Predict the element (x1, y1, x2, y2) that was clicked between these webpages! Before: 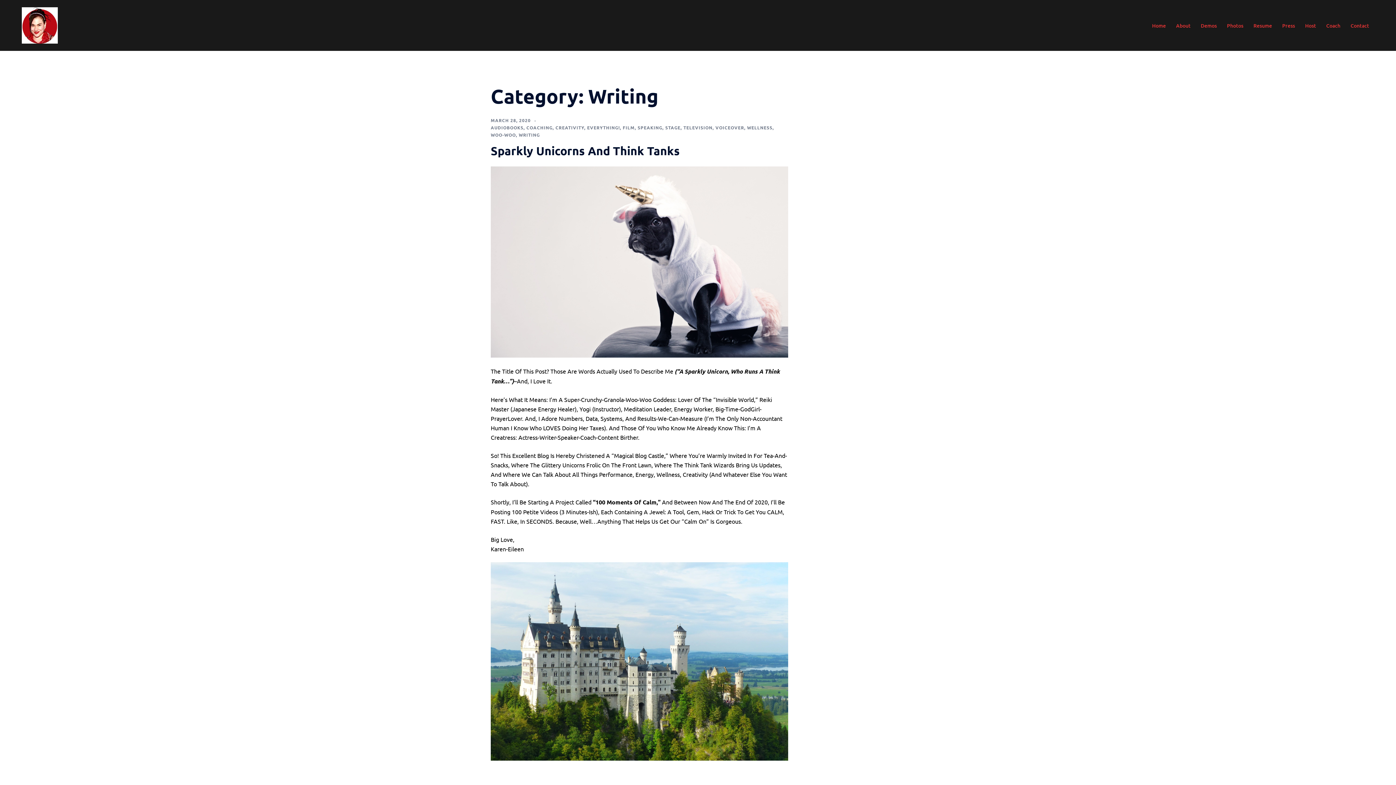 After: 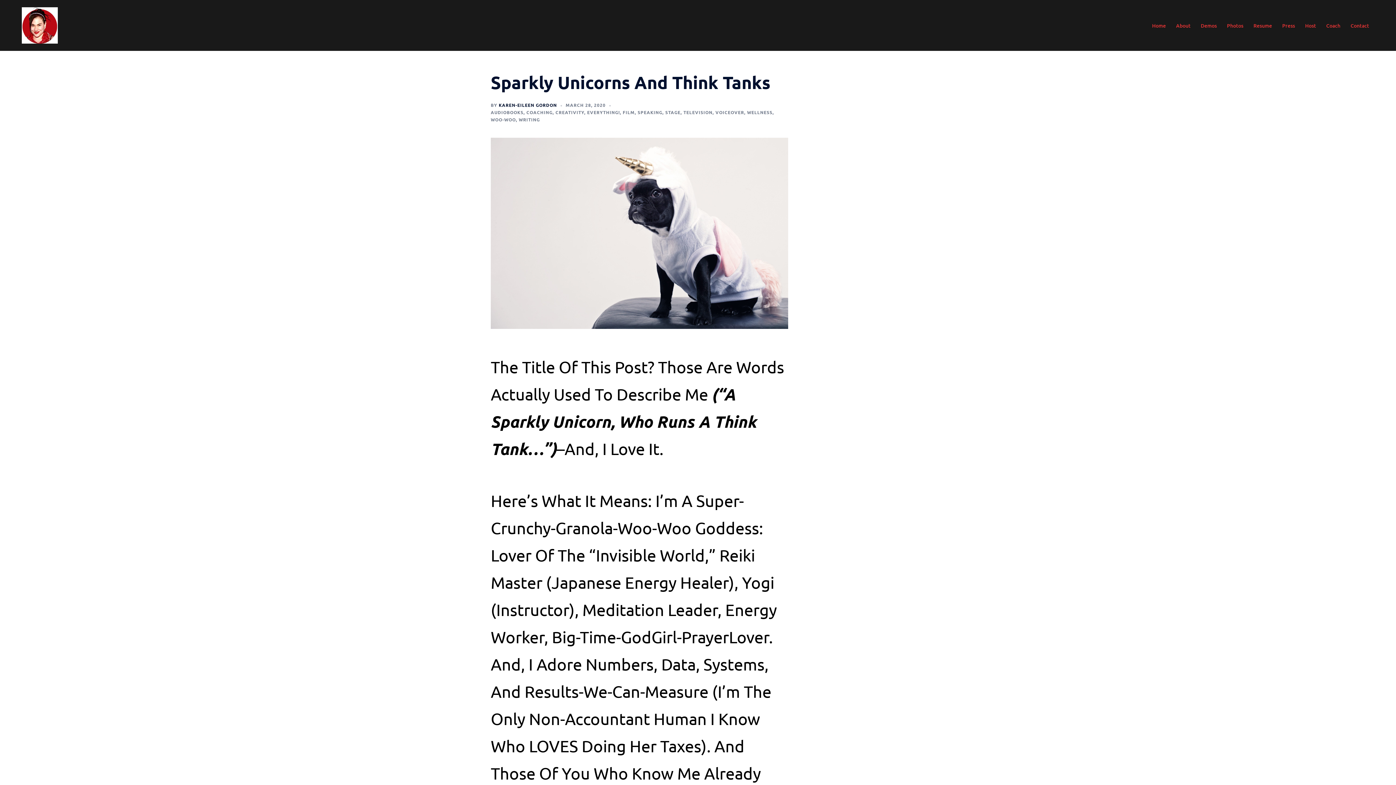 Action: label: Sparkly Unicorns And Think Tanks bbox: (490, 143, 680, 158)